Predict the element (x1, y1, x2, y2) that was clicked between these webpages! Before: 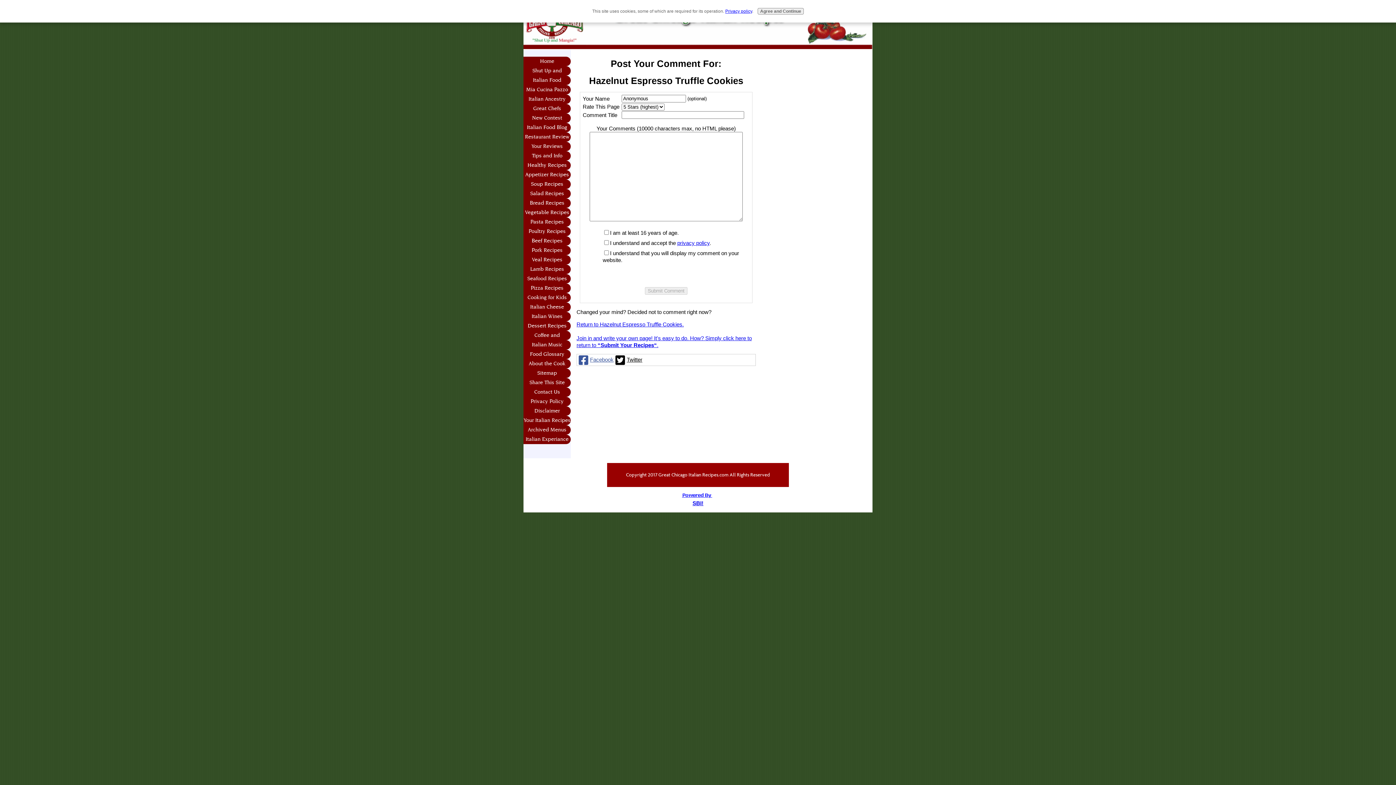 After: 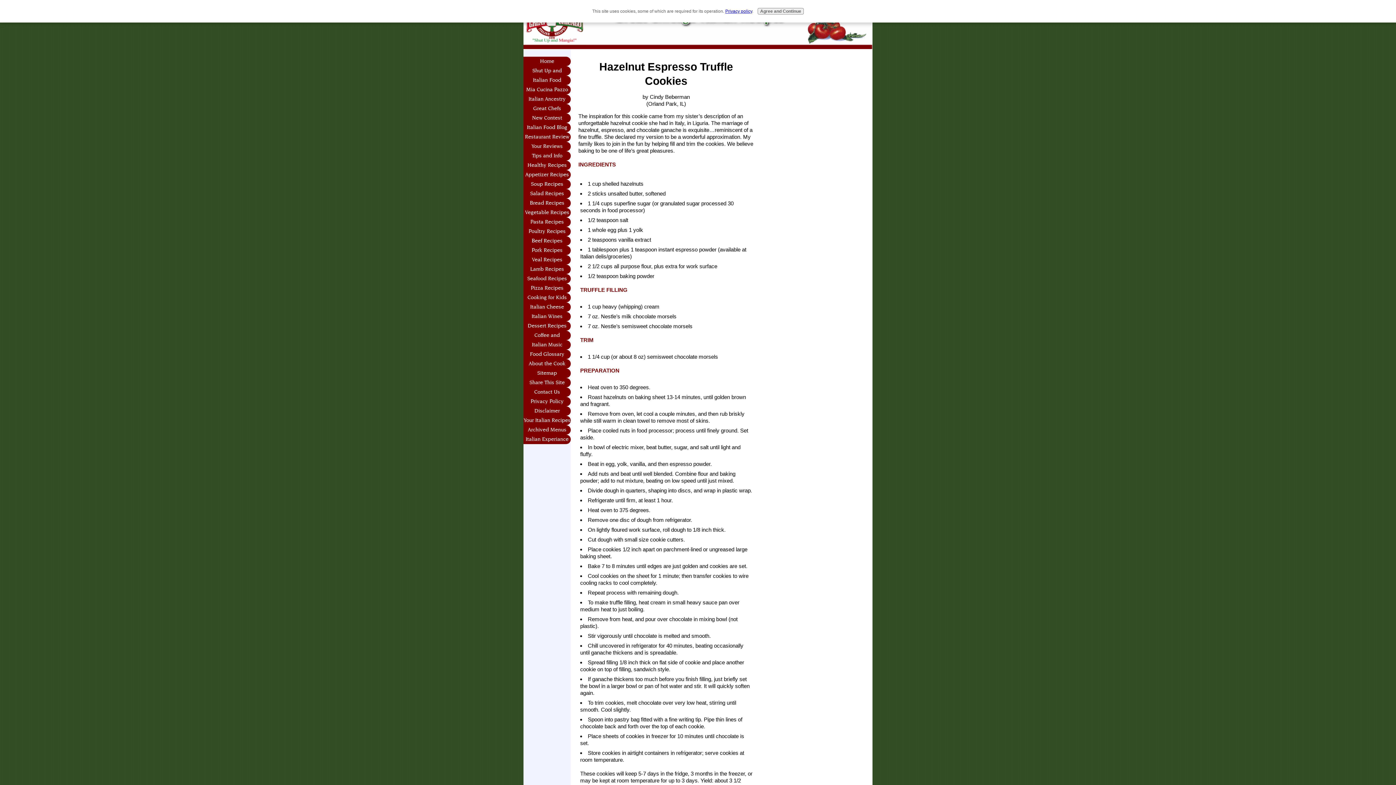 Action: bbox: (576, 321, 684, 327) label: Return to Hazelnut Espresso Truffle Cookies.